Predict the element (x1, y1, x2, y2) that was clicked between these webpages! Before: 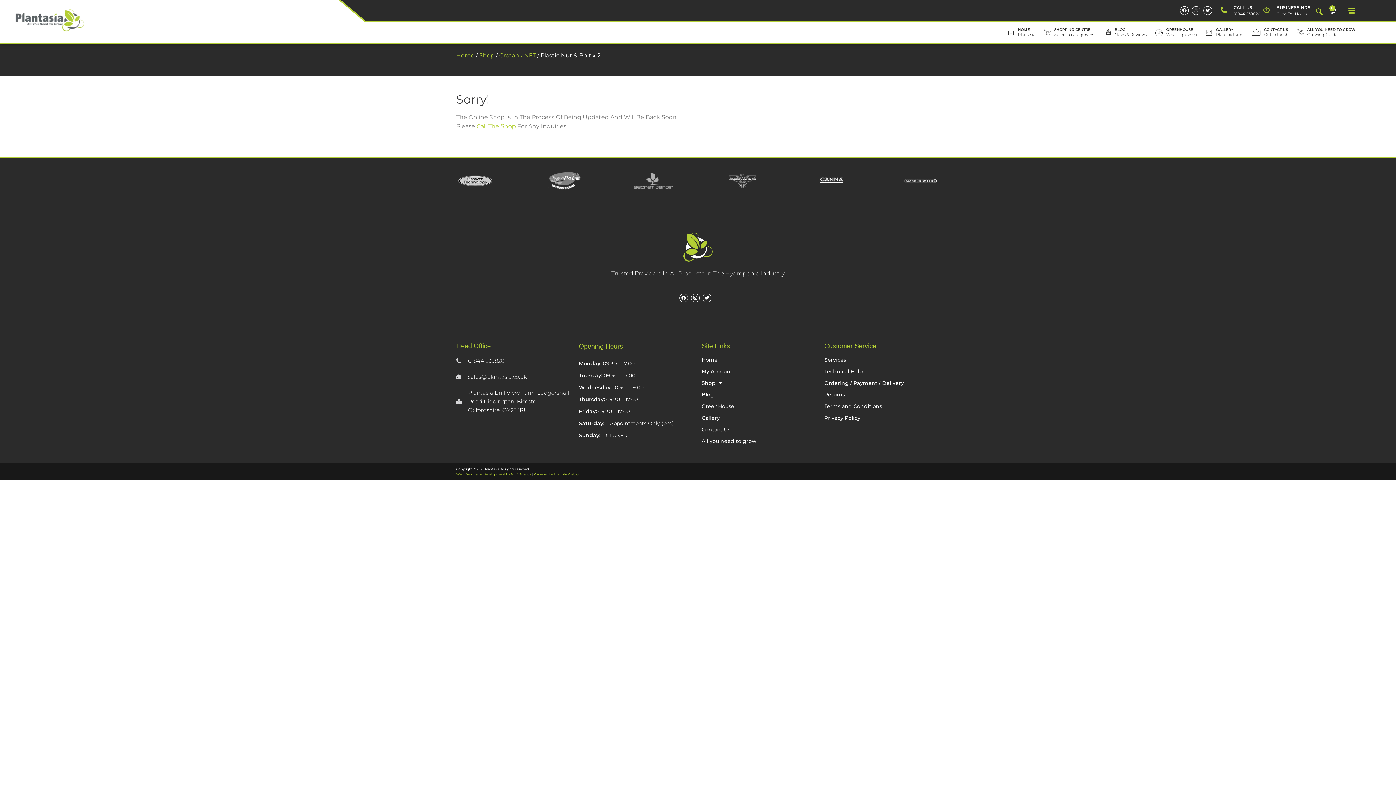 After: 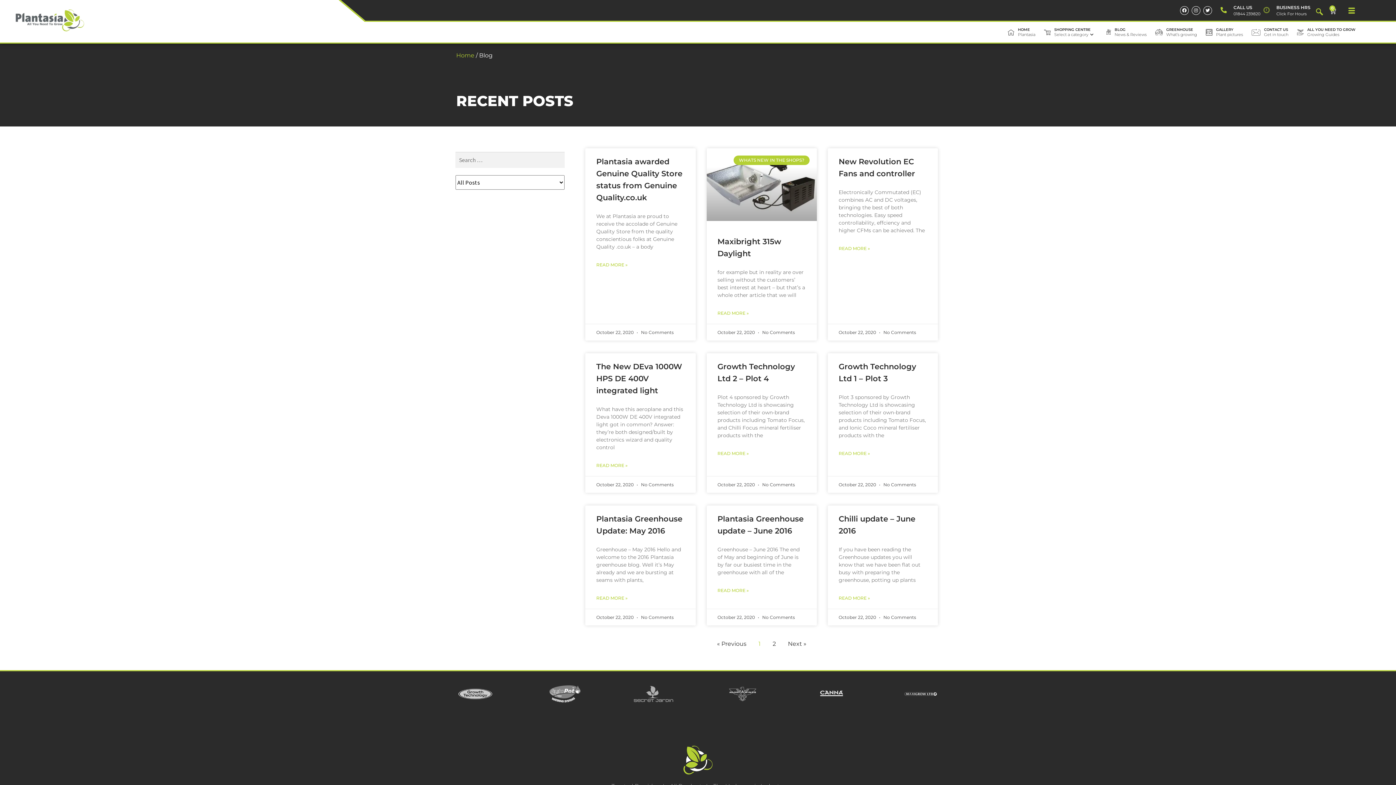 Action: bbox: (1101, 21, 1151, 42) label: BLOG
News & Reviews